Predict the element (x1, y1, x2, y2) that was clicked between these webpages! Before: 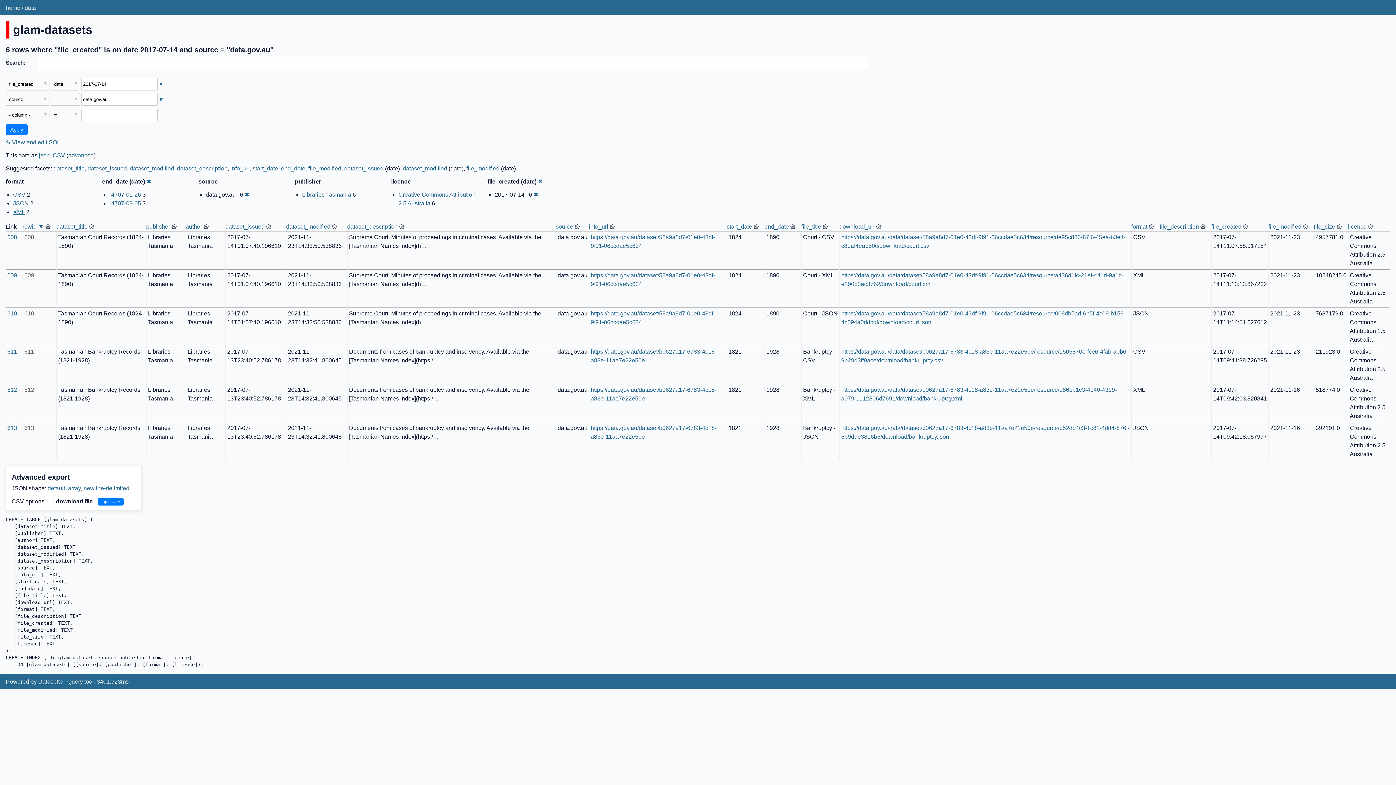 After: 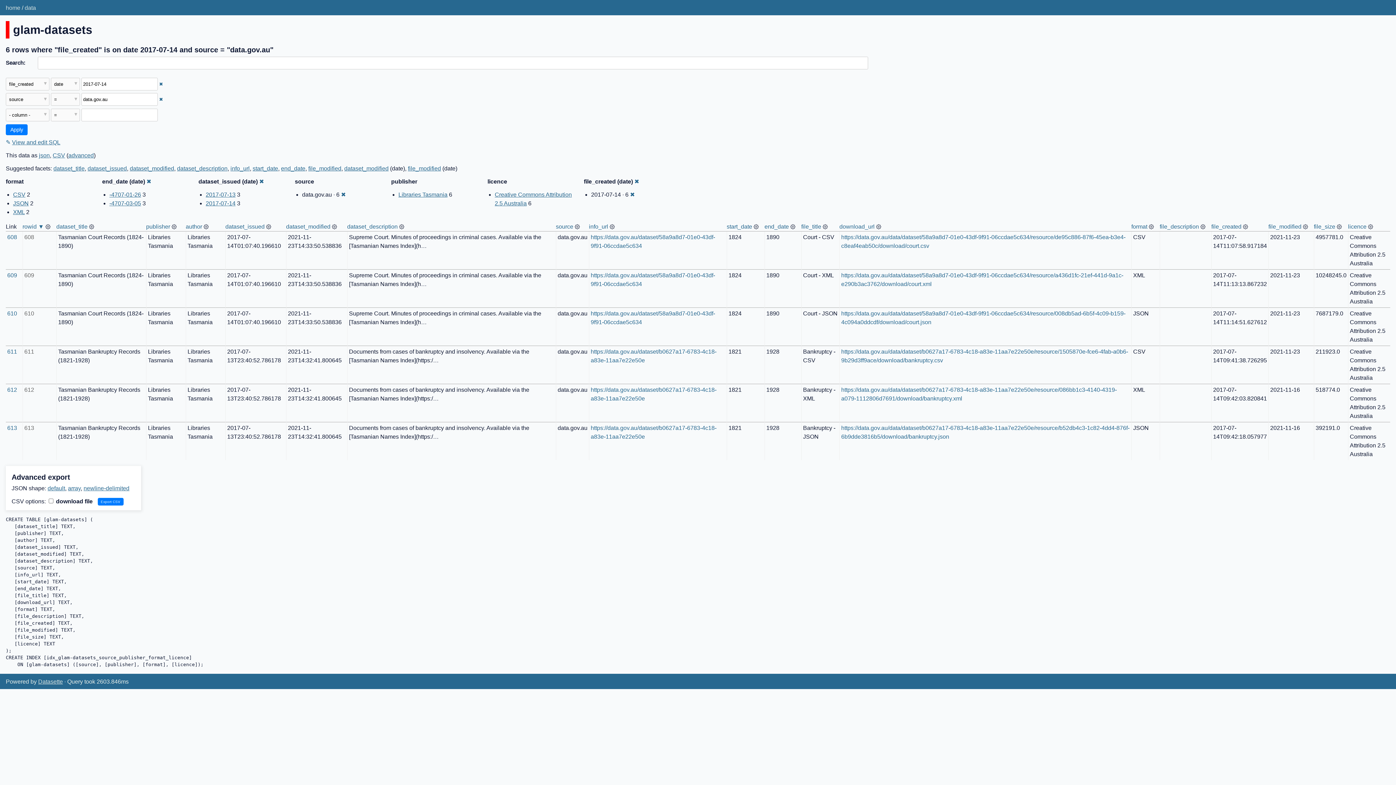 Action: label: dataset_issued bbox: (344, 165, 383, 171)